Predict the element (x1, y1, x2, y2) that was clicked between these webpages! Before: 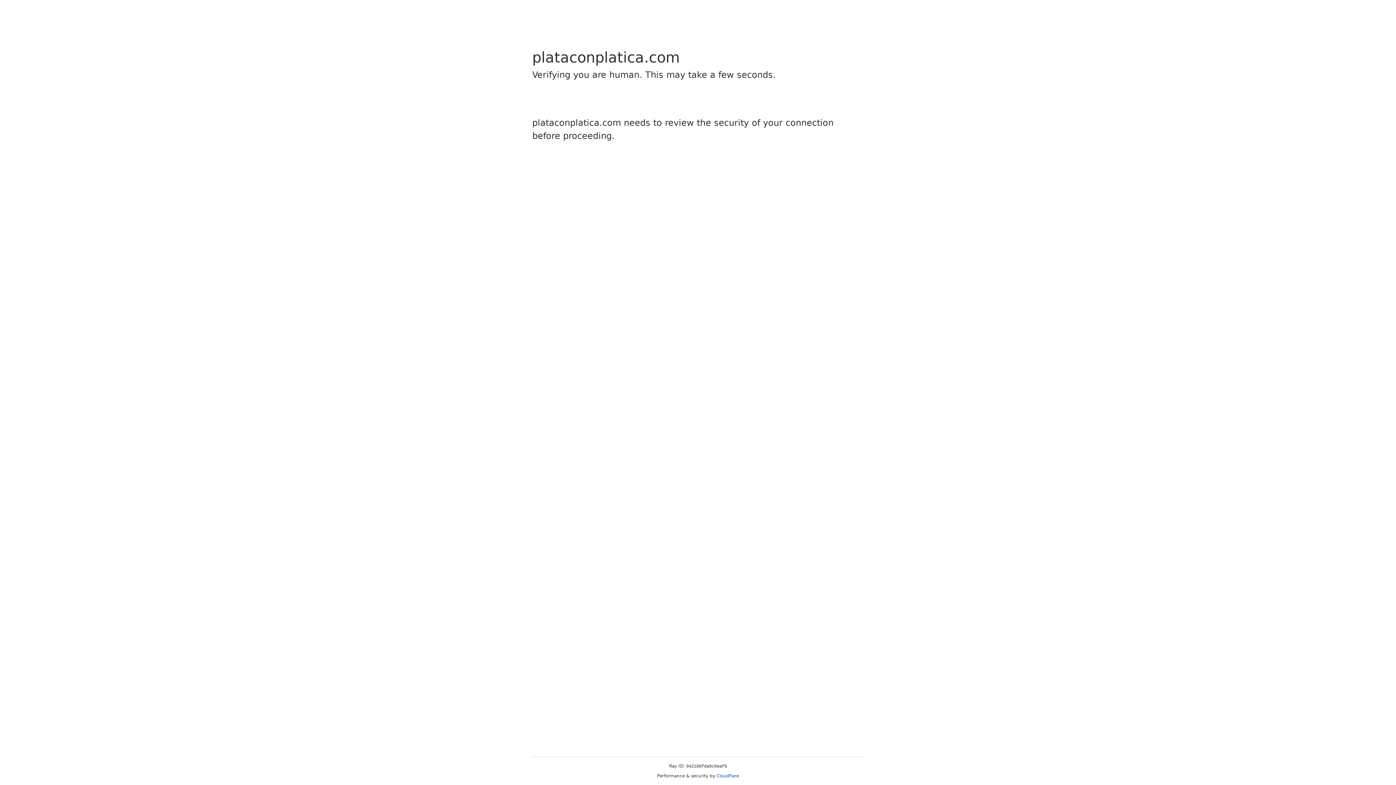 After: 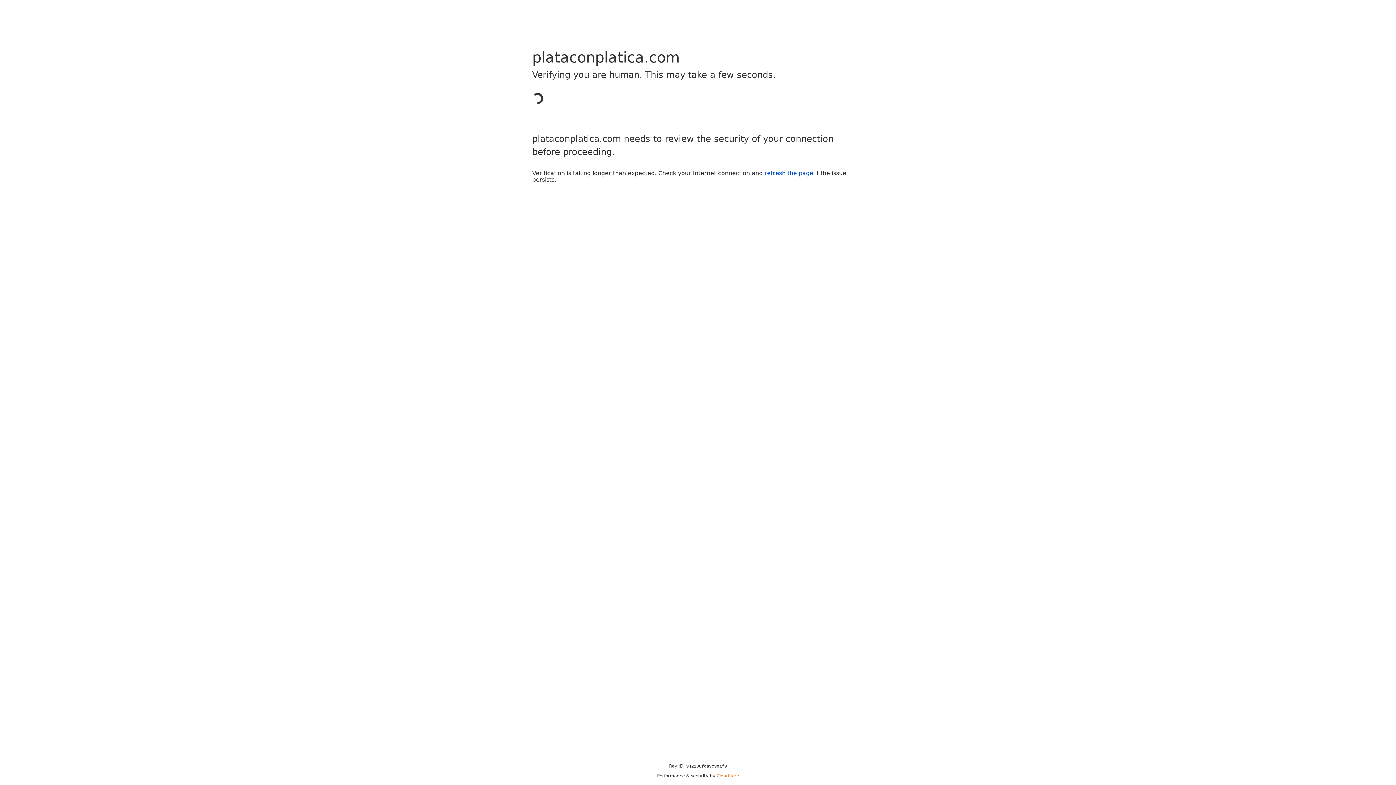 Action: bbox: (716, 773, 739, 778) label: Cloudflare